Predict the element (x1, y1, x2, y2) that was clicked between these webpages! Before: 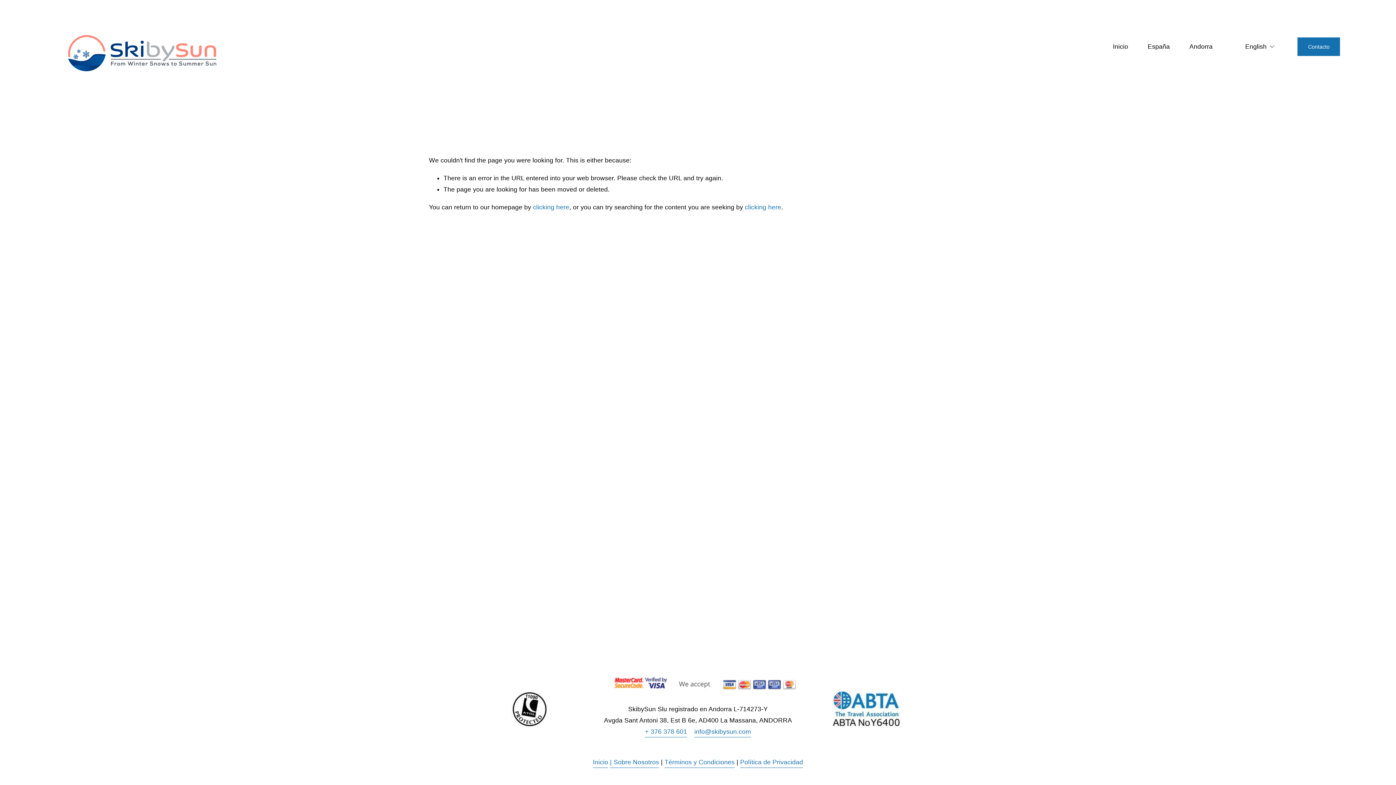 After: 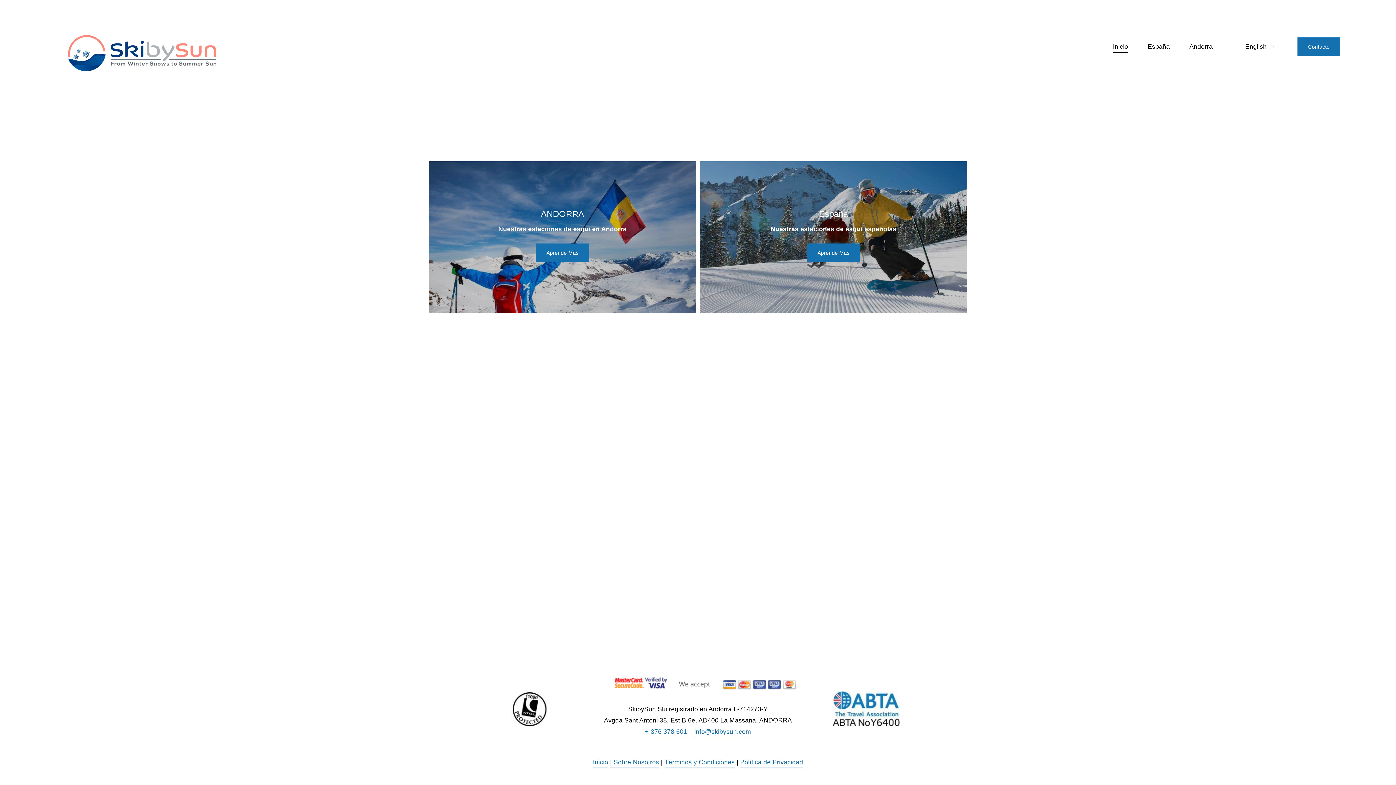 Action: bbox: (1113, 40, 1128, 52) label: Inicio